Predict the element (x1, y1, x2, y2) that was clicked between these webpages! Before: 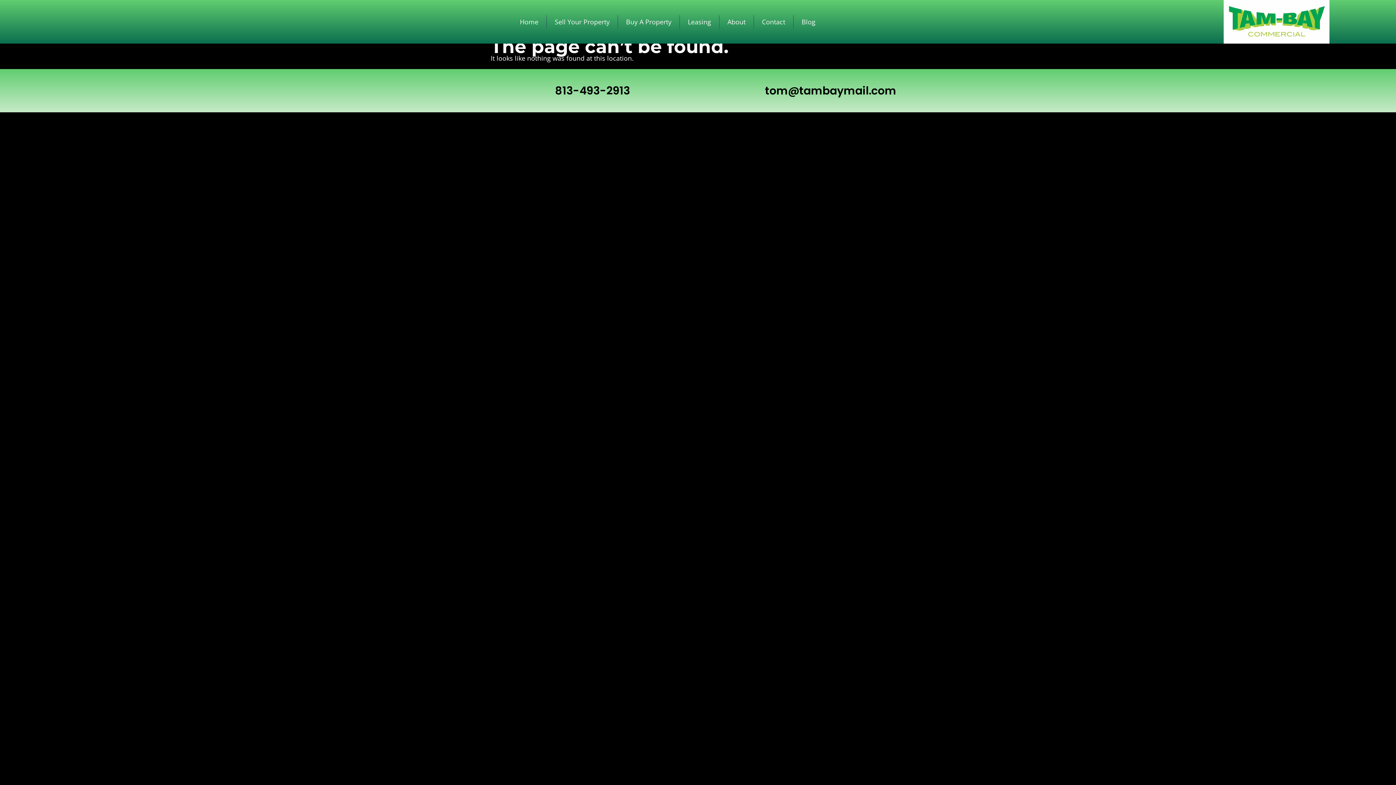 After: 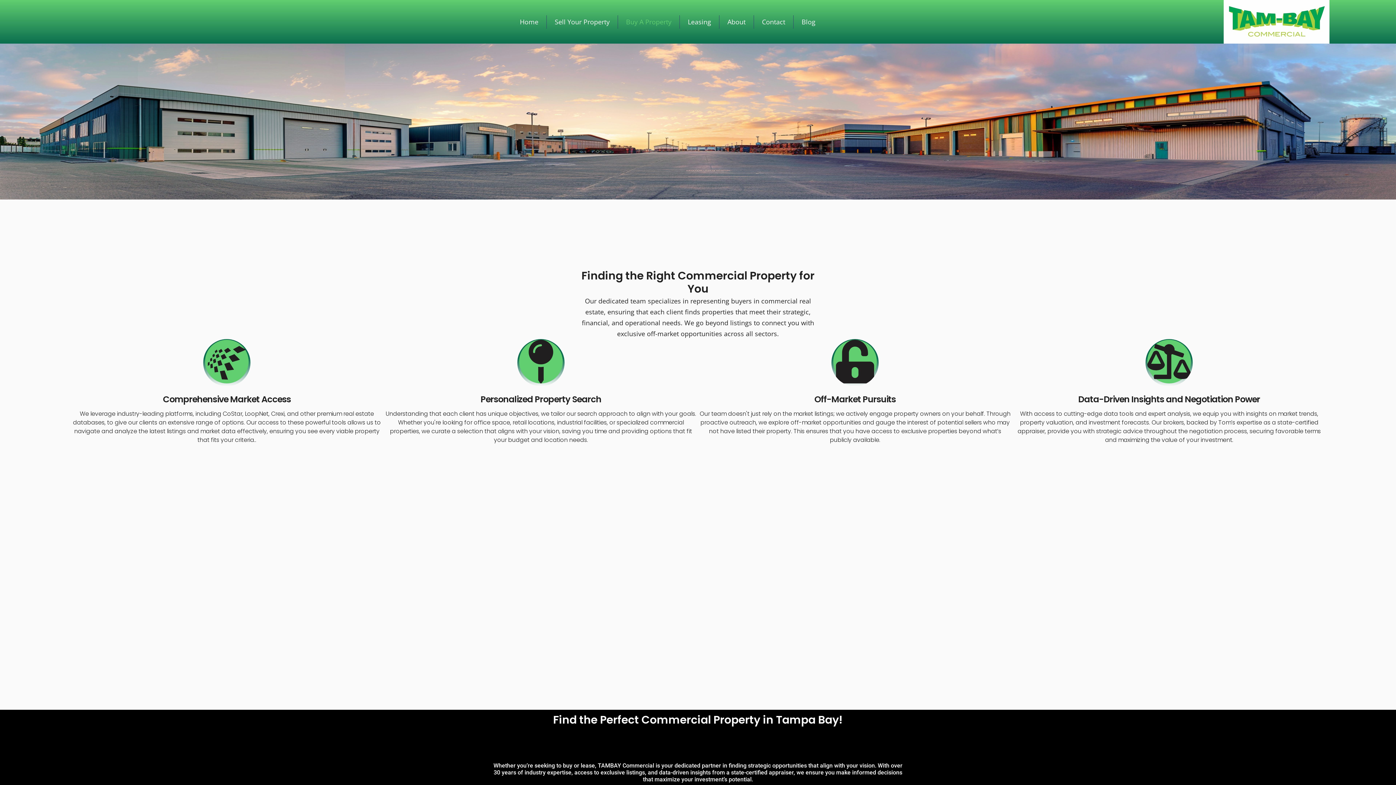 Action: label: Buy A Property bbox: (623, 9, 674, 33)